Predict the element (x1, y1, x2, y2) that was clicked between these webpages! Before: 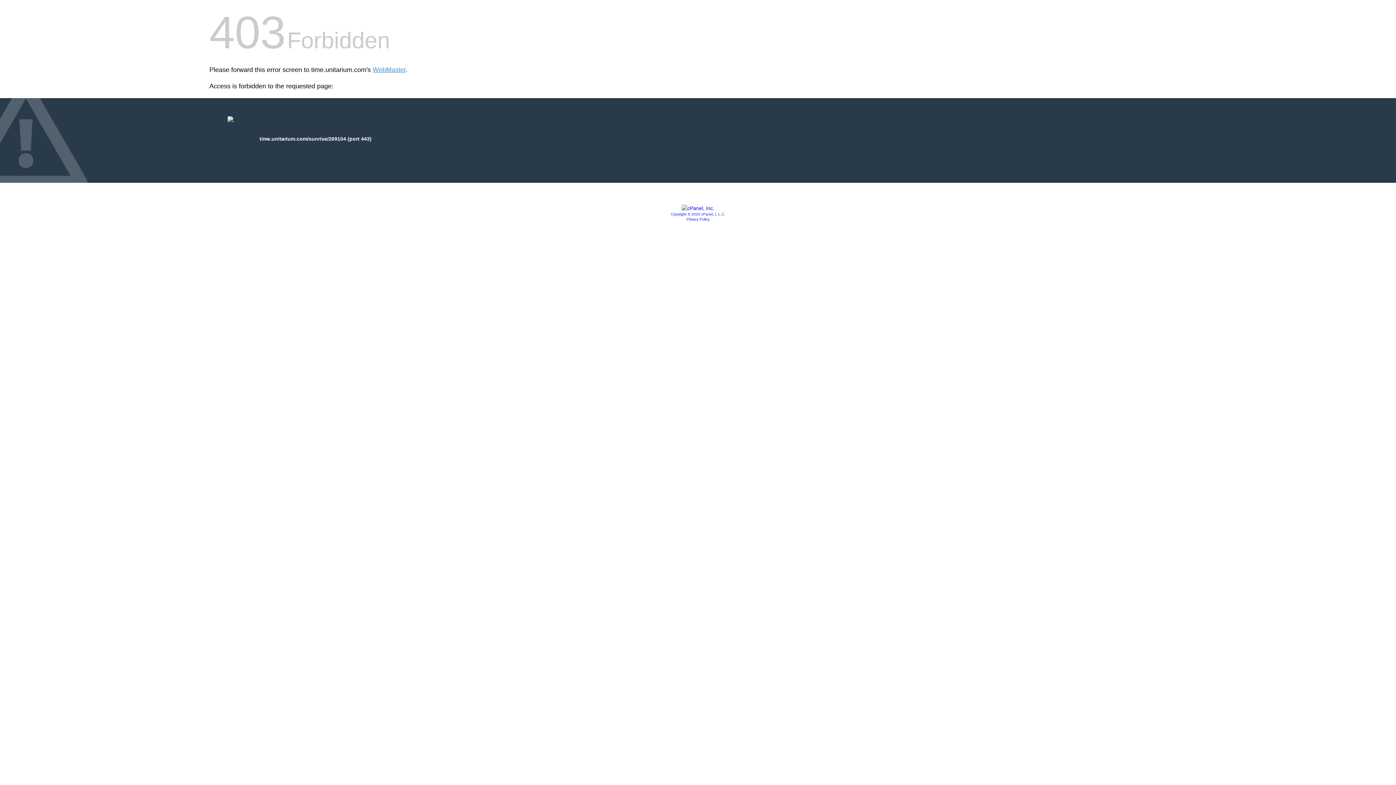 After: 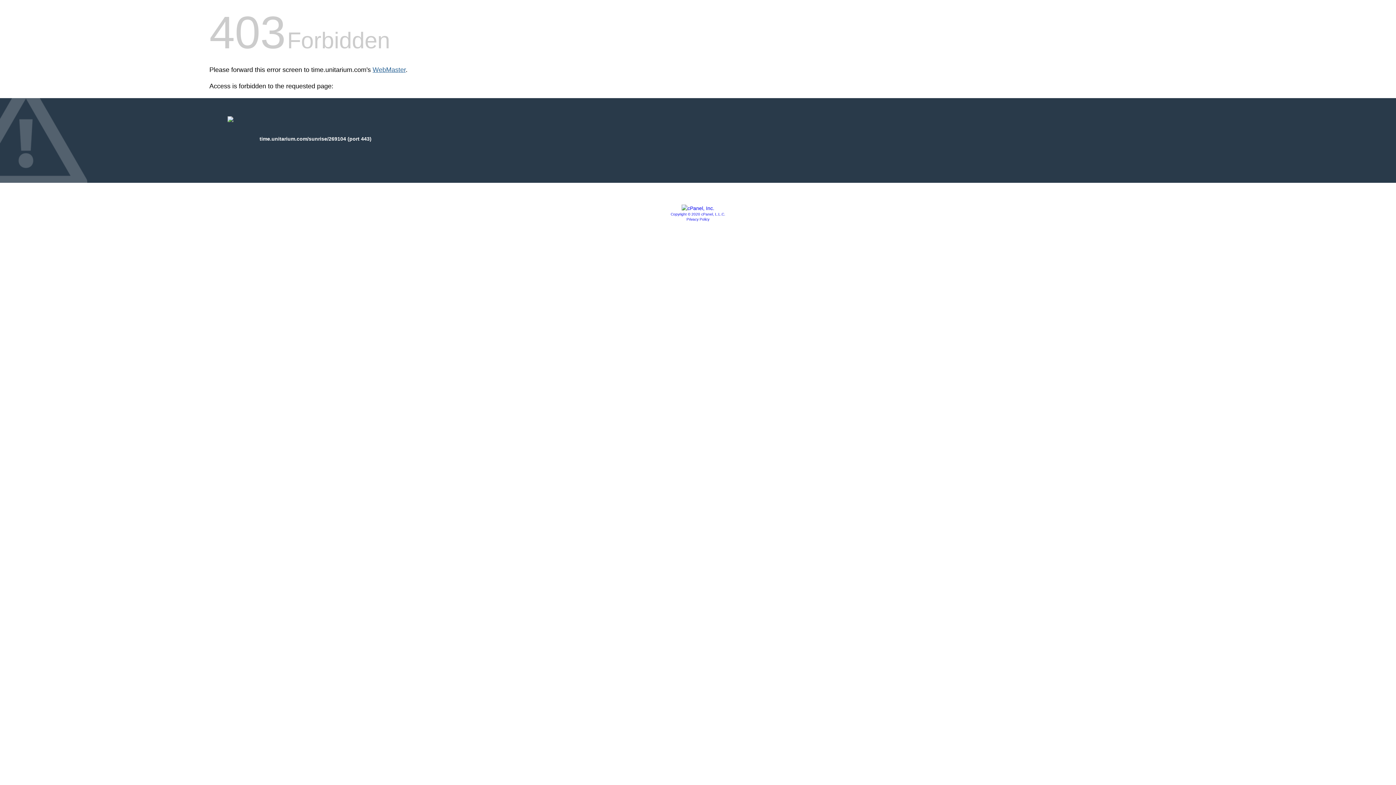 Action: bbox: (372, 66, 405, 73) label: WebMaster